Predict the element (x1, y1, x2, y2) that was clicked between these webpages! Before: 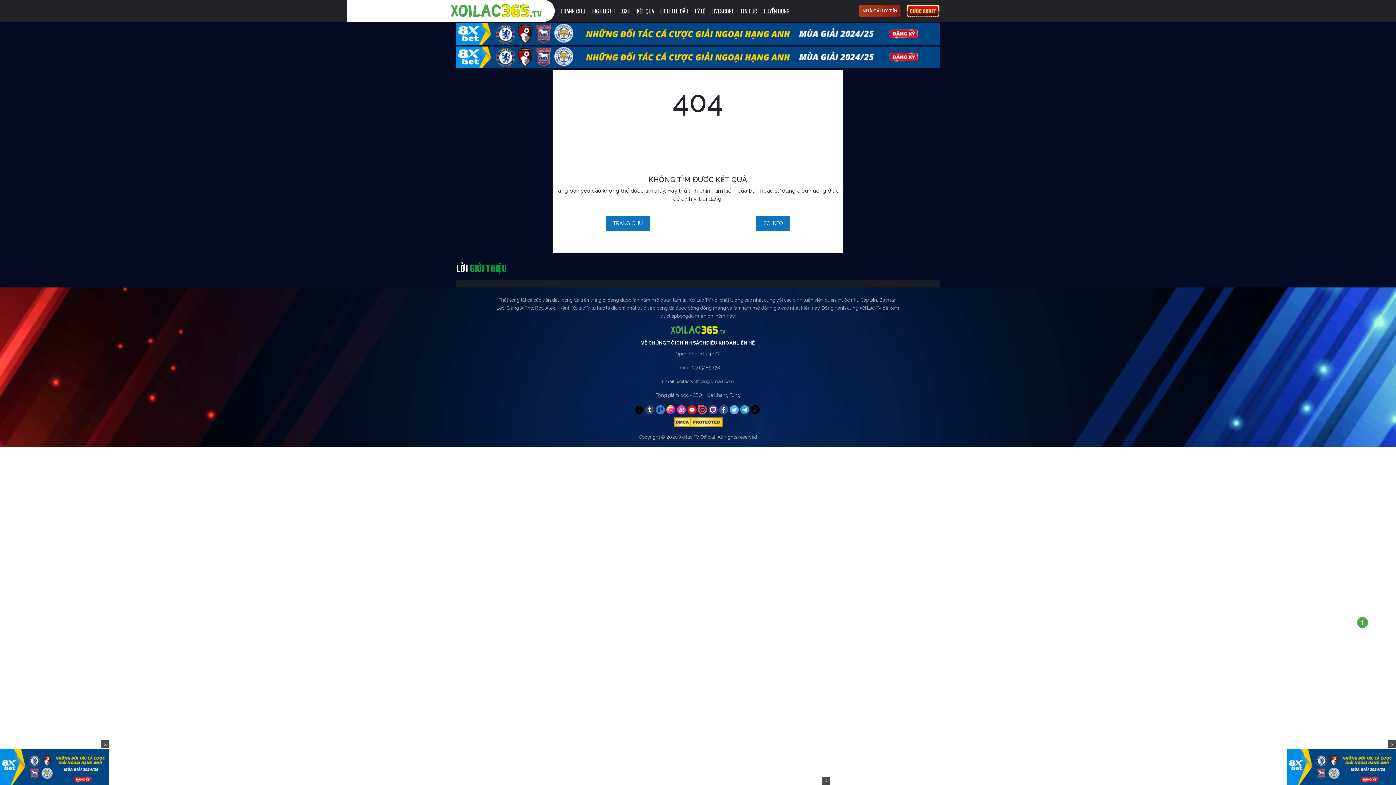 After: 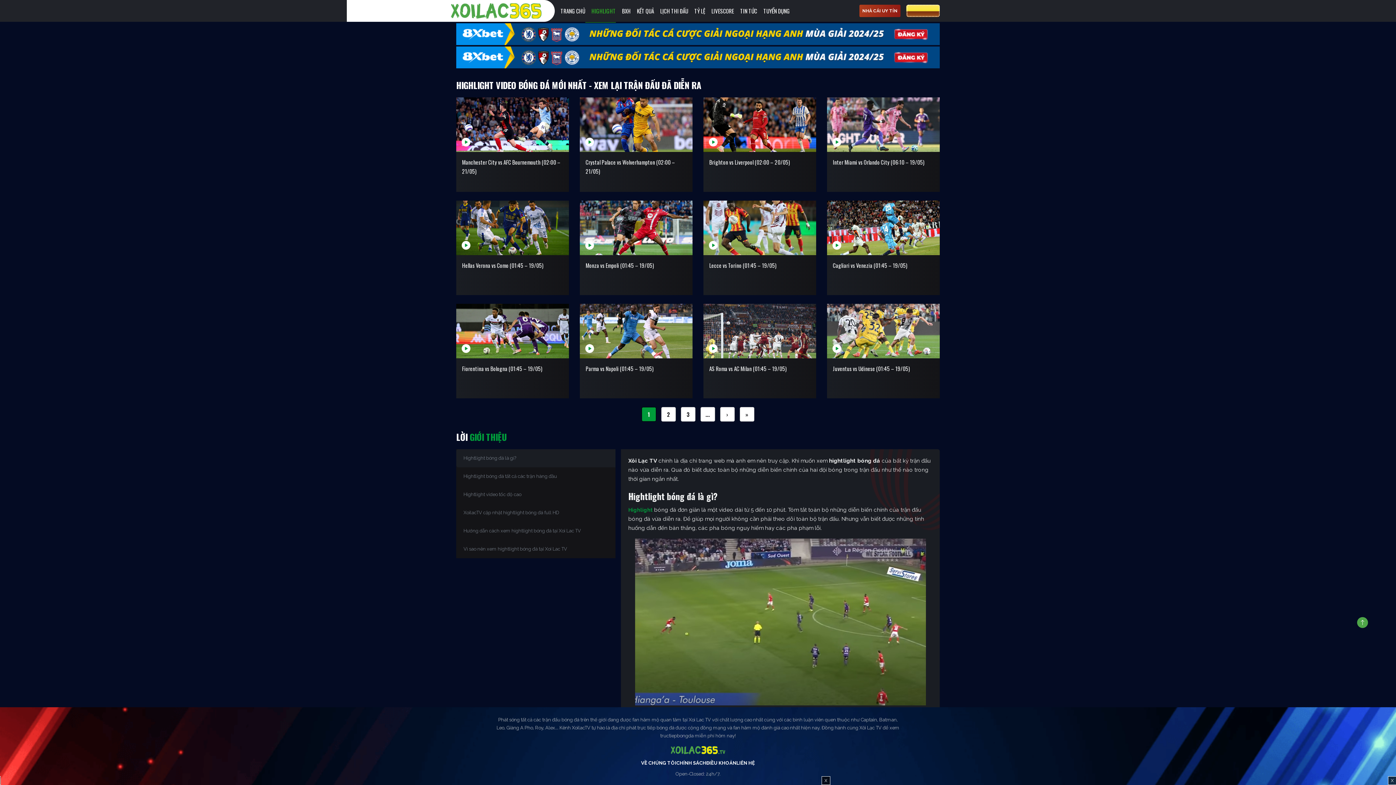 Action: bbox: (585, 6, 616, 15) label: HIGHLIGHT